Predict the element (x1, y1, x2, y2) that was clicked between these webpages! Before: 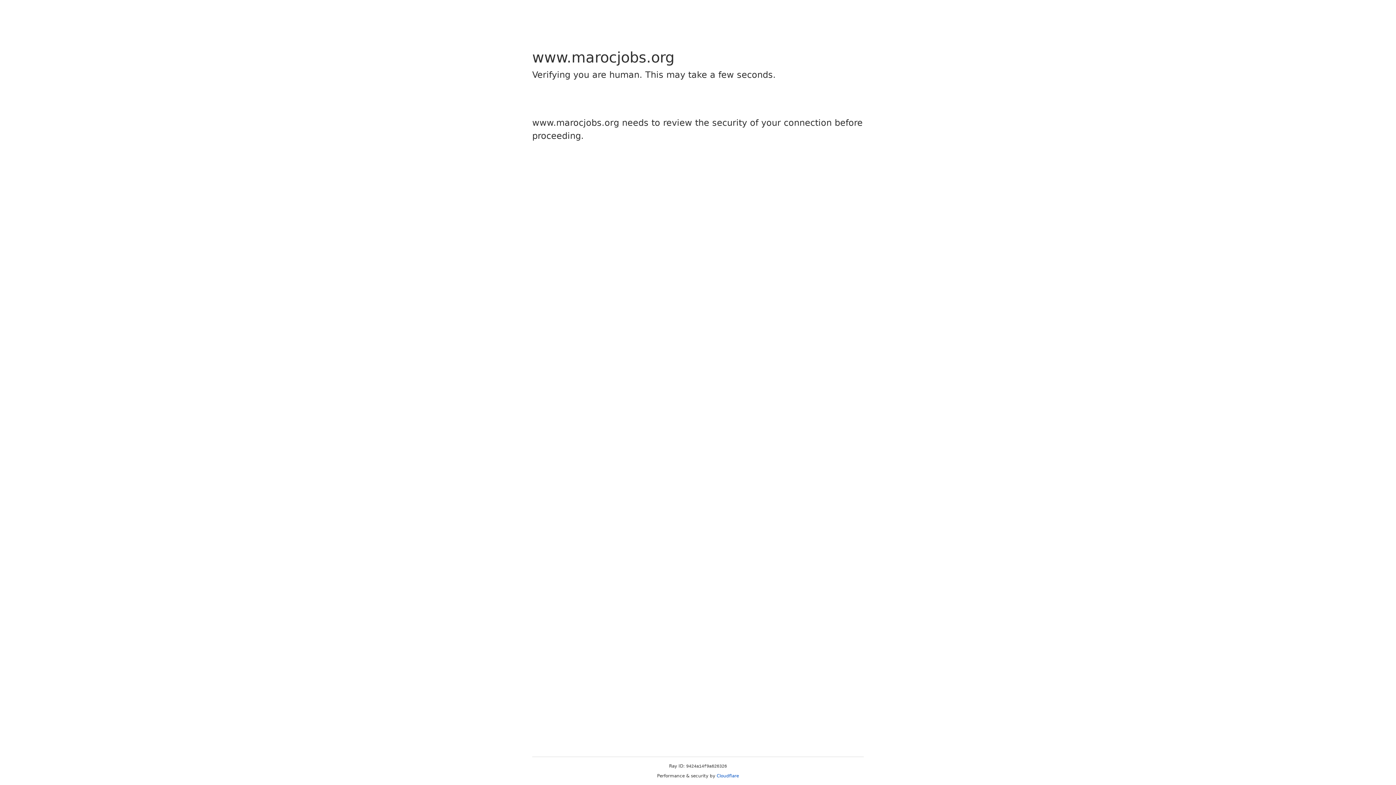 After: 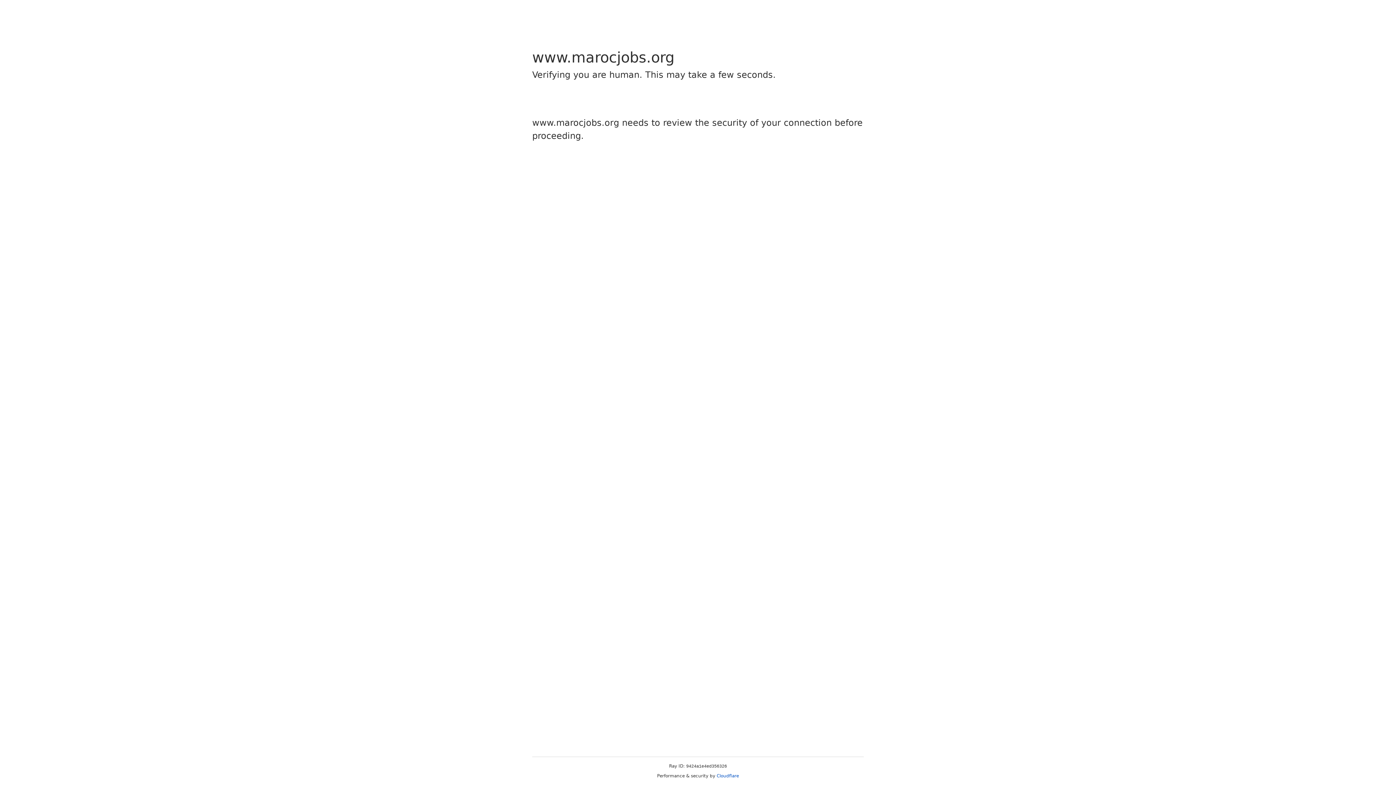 Action: bbox: (716, 773, 739, 778) label: Cloudflare